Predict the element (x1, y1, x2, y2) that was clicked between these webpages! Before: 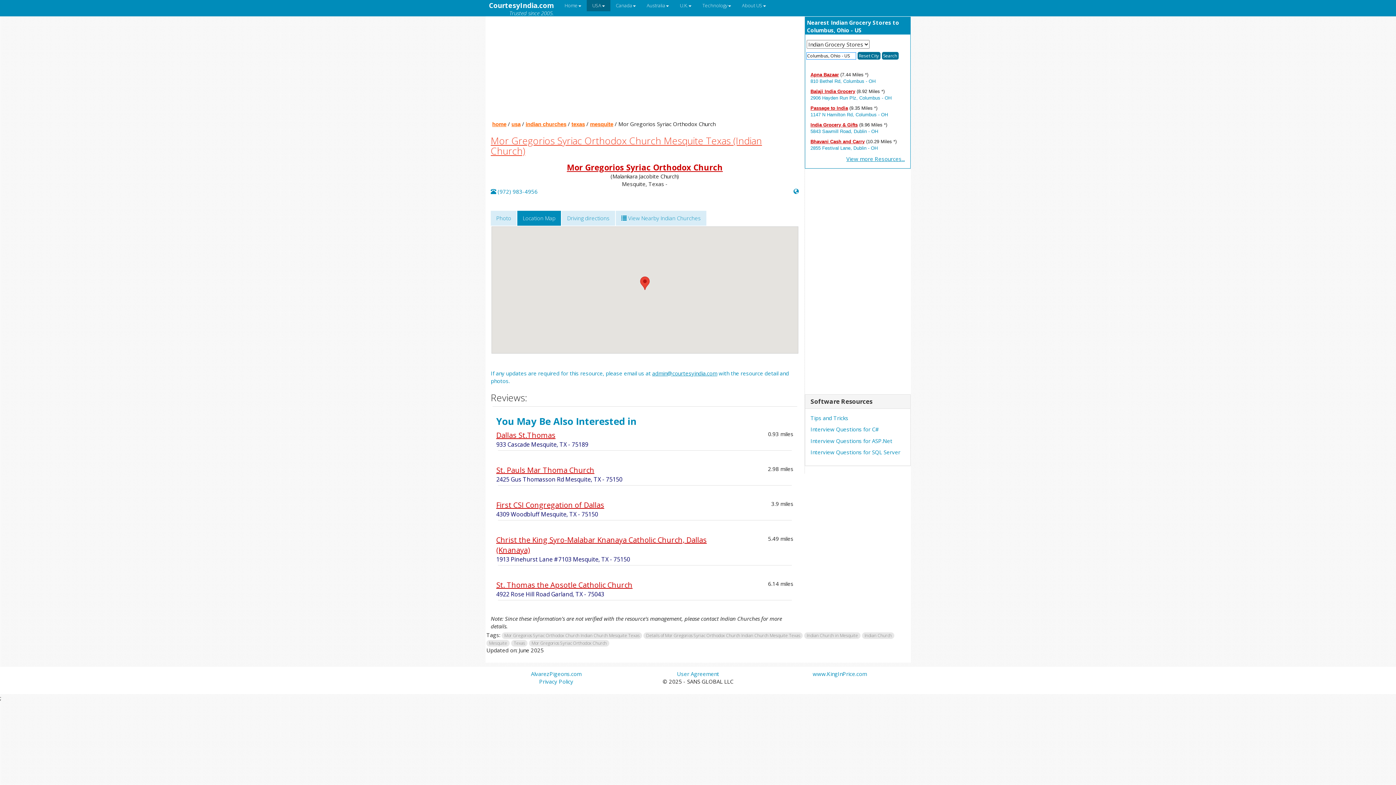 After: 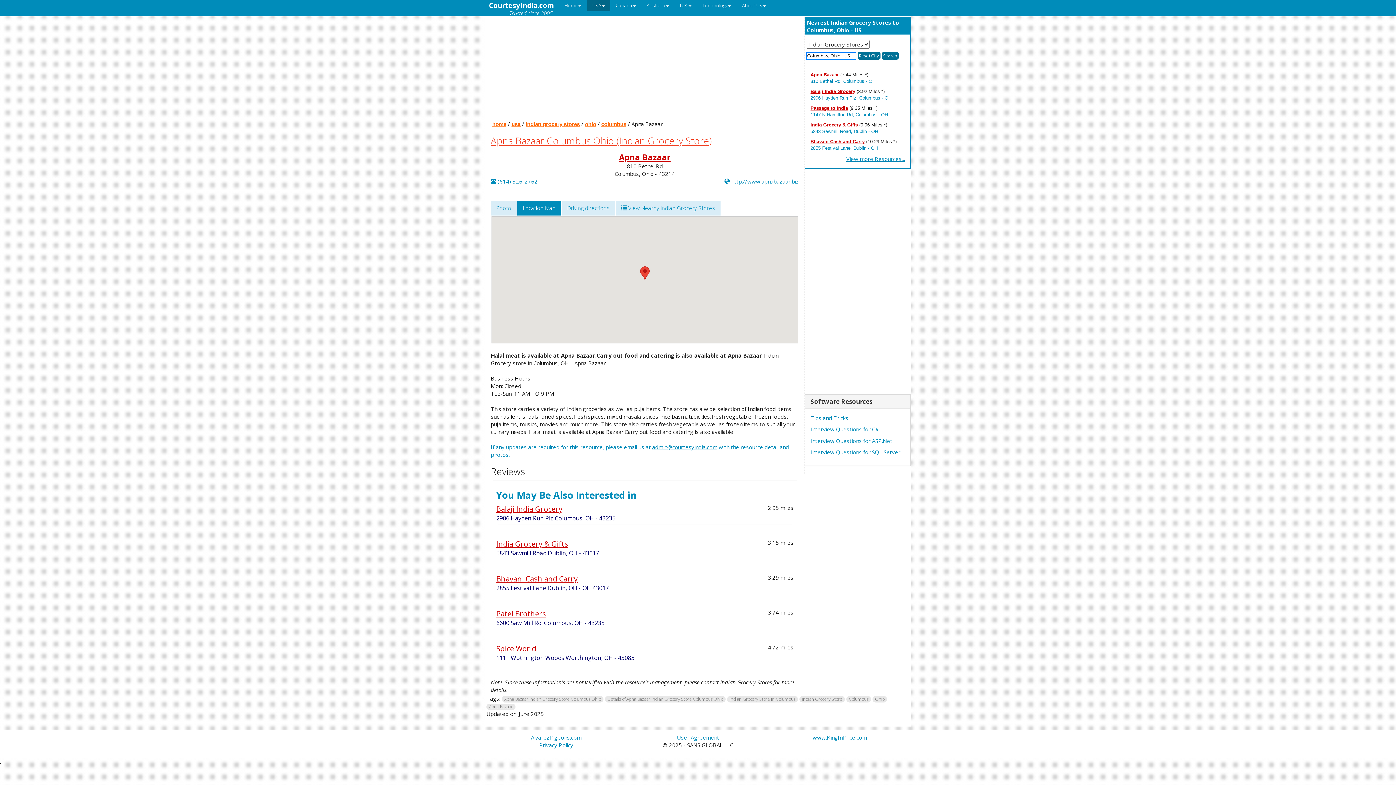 Action: bbox: (810, 71, 839, 77) label: Apna Bazaar